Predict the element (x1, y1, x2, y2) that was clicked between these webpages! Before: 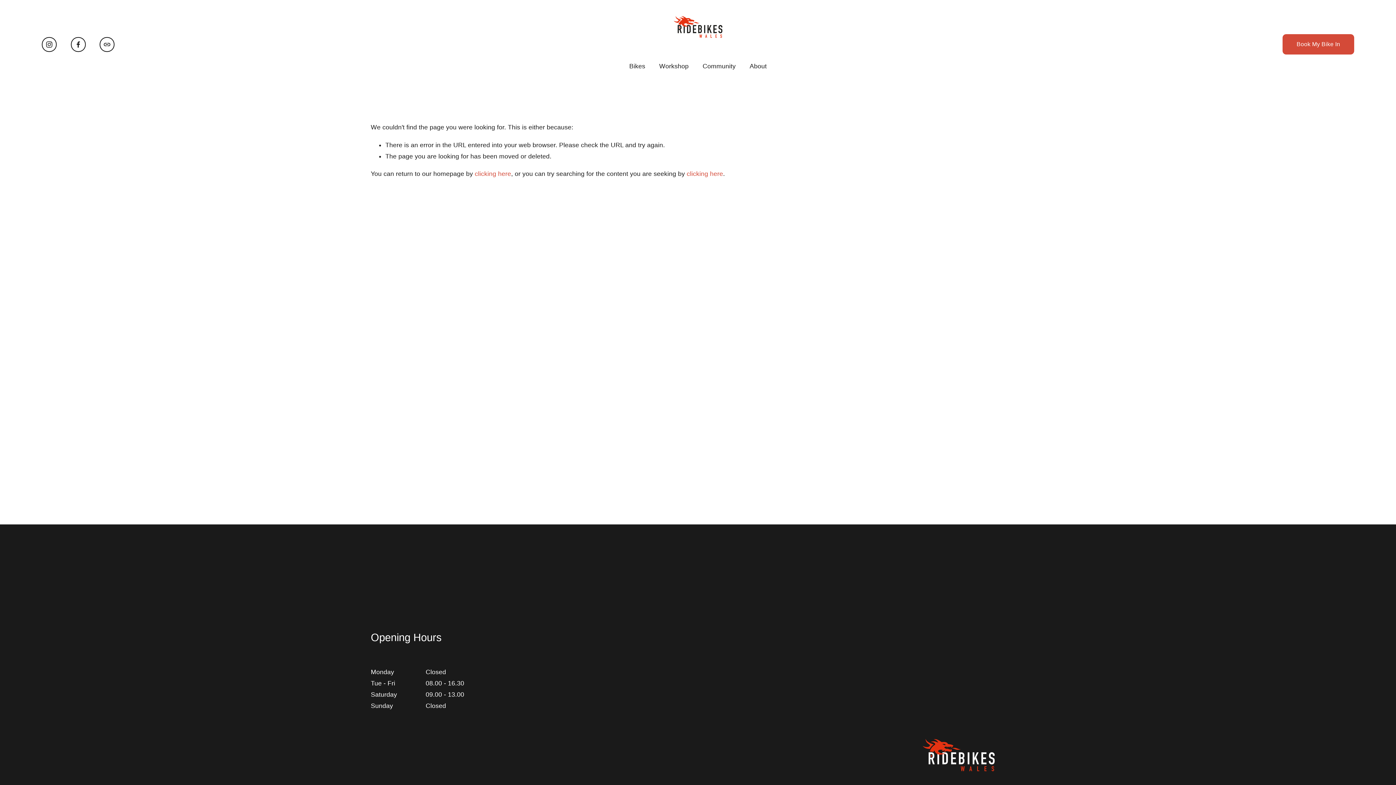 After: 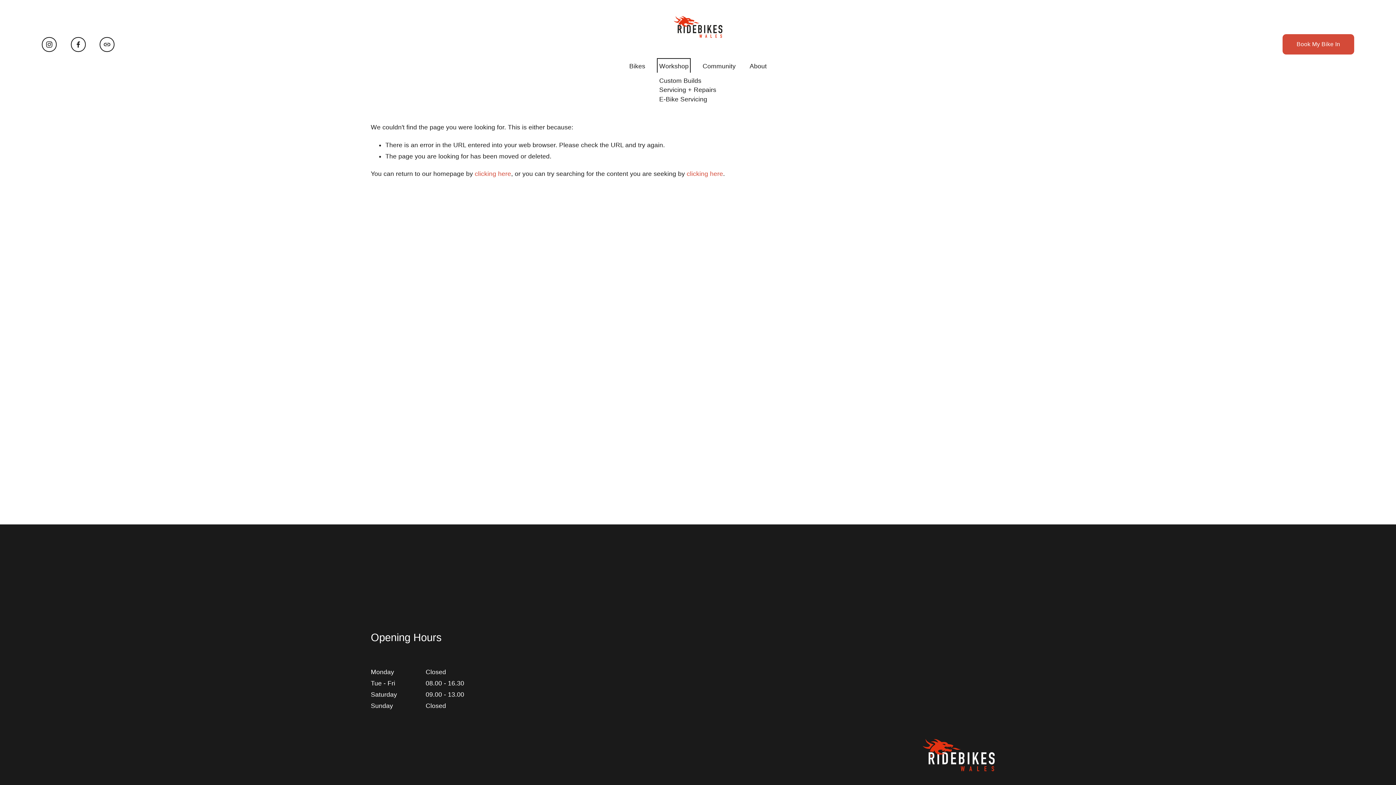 Action: bbox: (659, 60, 688, 72) label: folder dropdown